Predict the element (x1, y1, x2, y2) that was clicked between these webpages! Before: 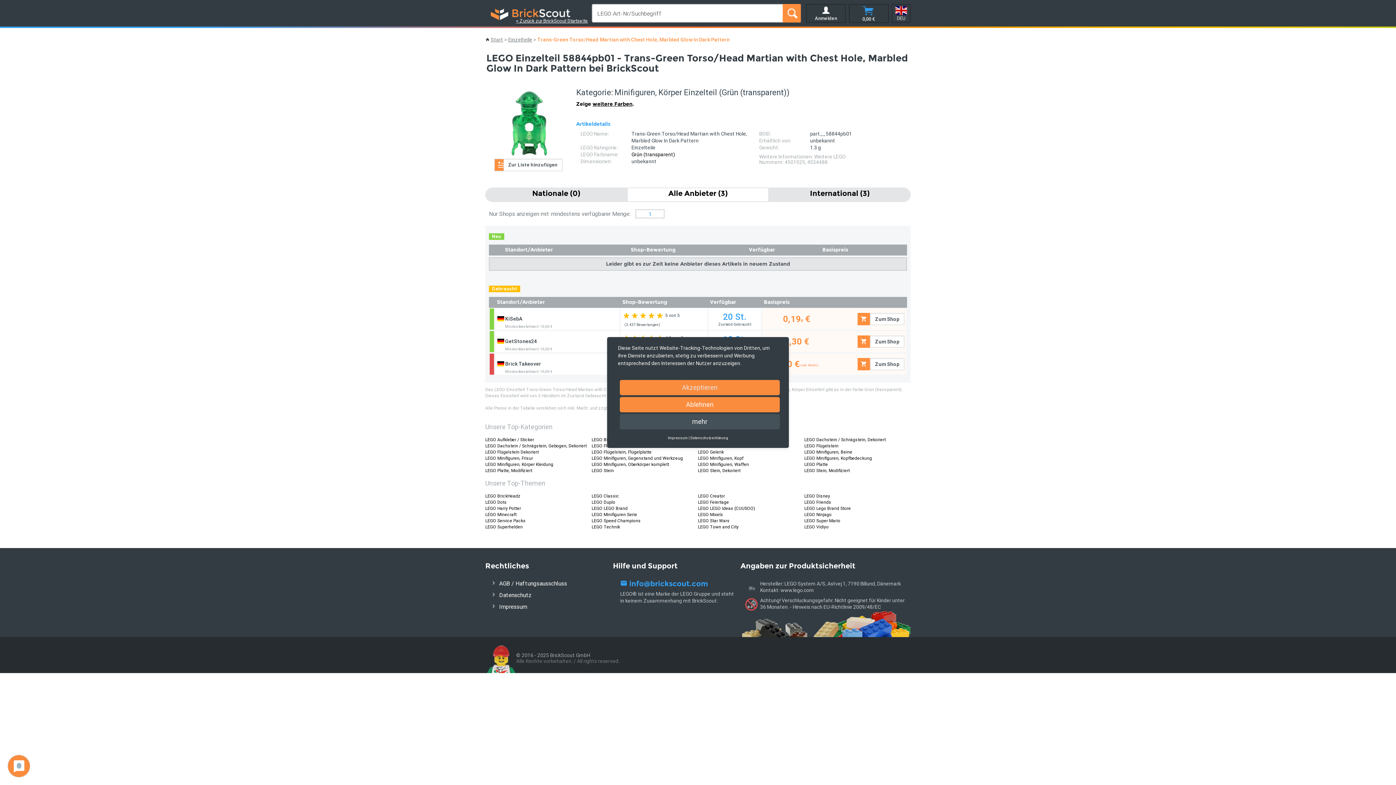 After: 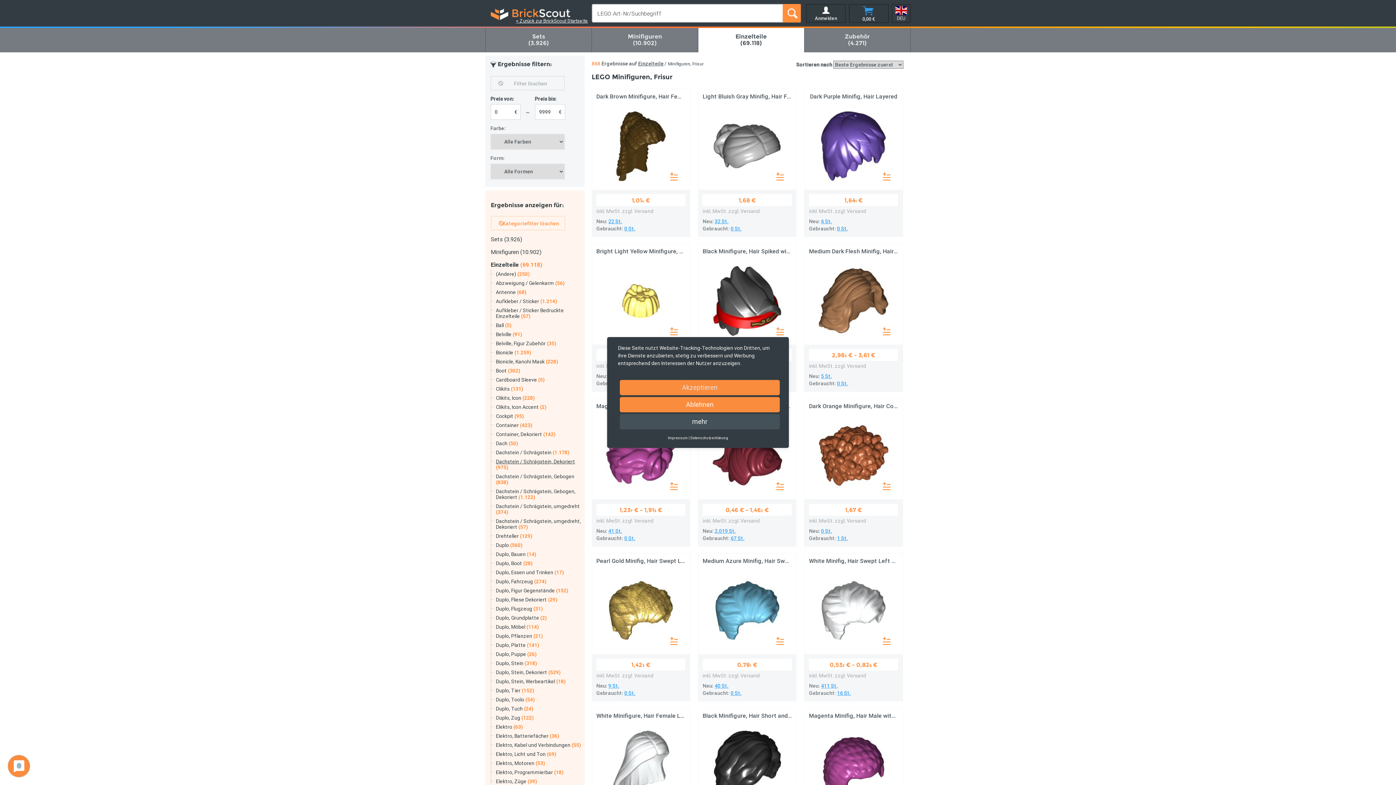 Action: bbox: (485, 455, 533, 461) label: LEGO Minifiguren, Frisur